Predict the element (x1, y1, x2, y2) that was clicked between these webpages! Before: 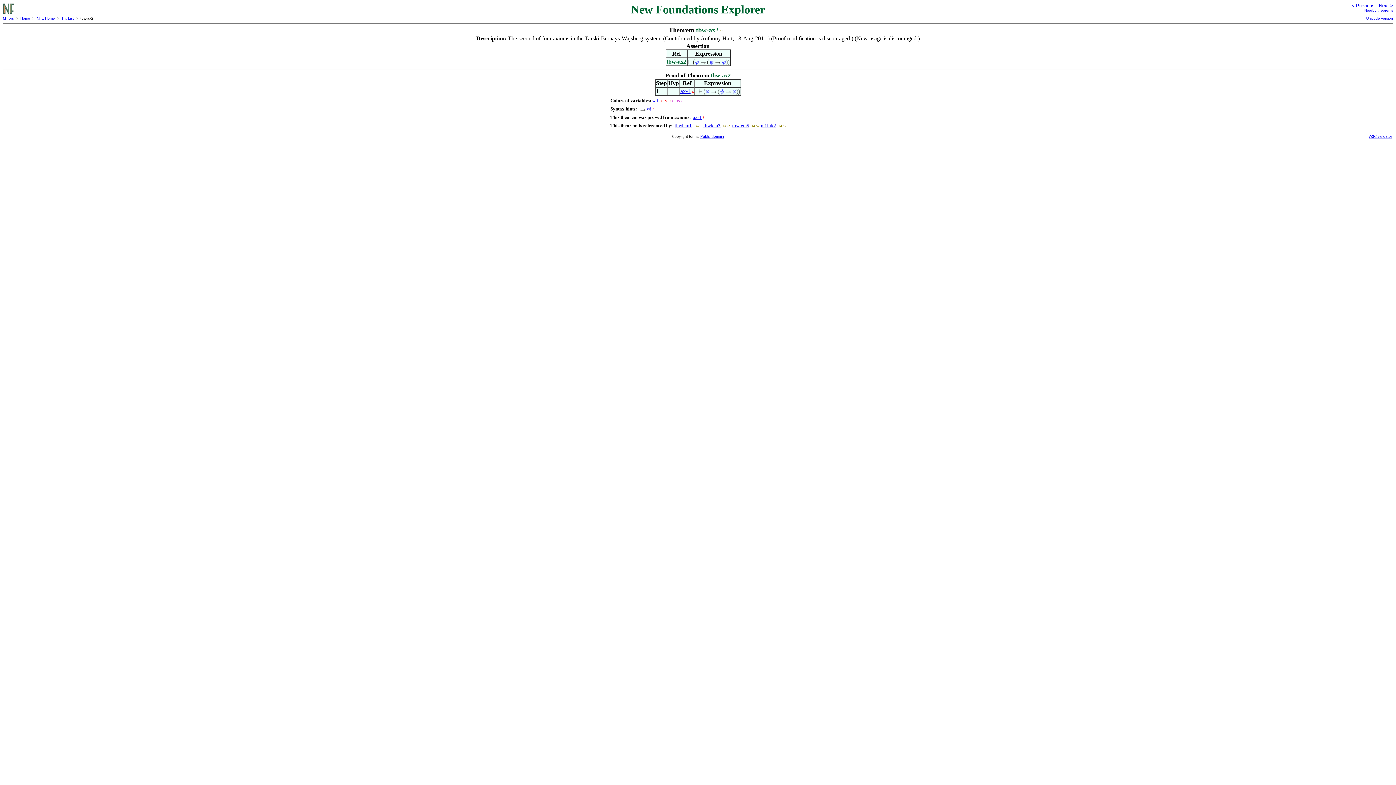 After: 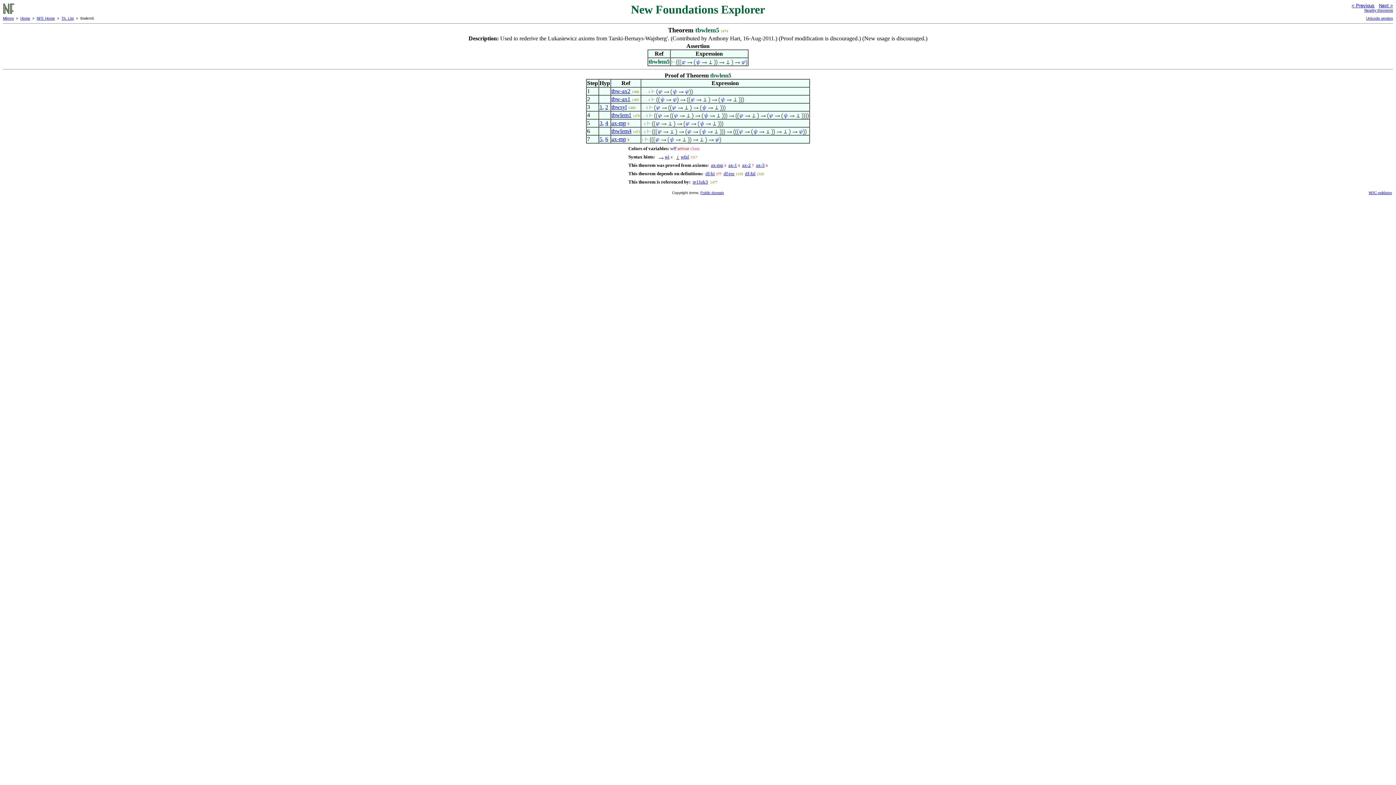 Action: bbox: (732, 122, 749, 128) label: tbwlem5